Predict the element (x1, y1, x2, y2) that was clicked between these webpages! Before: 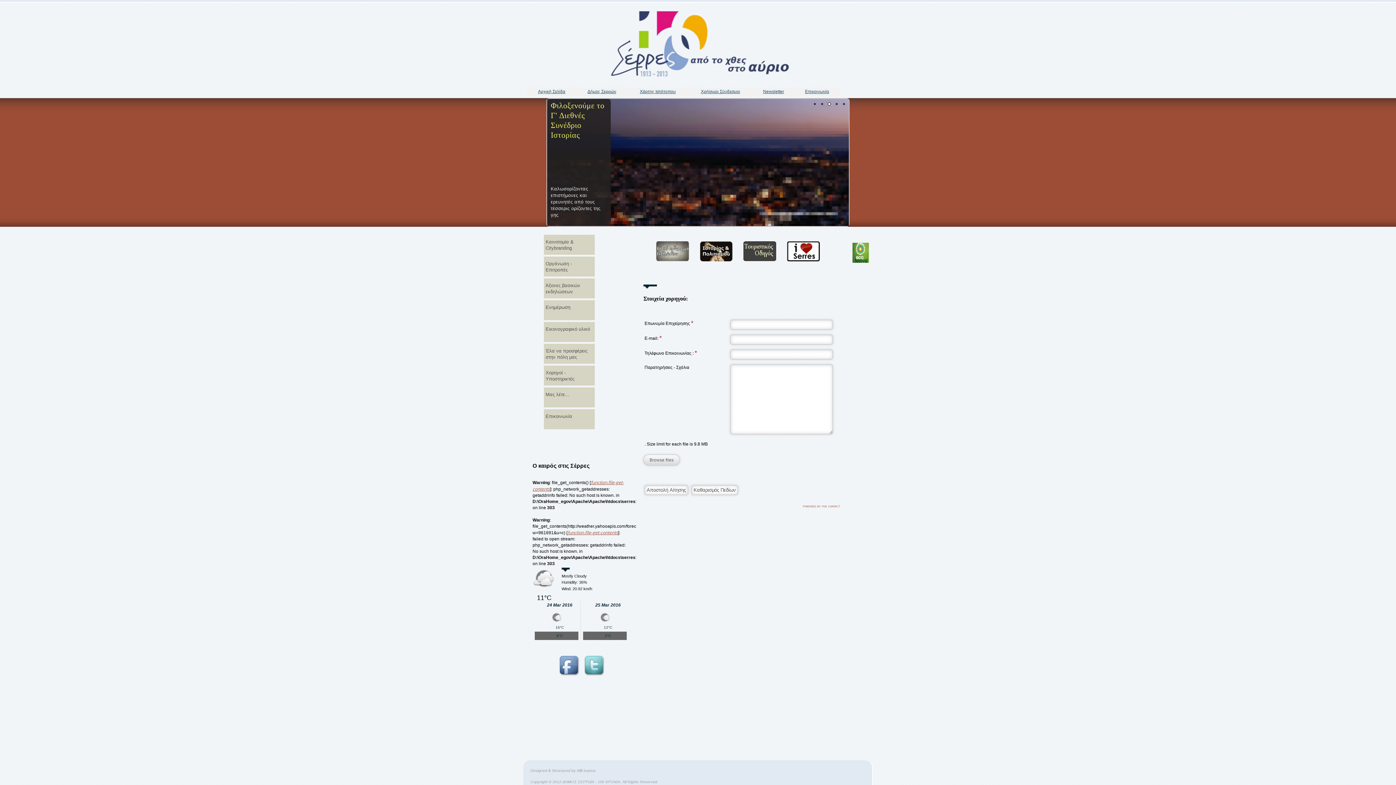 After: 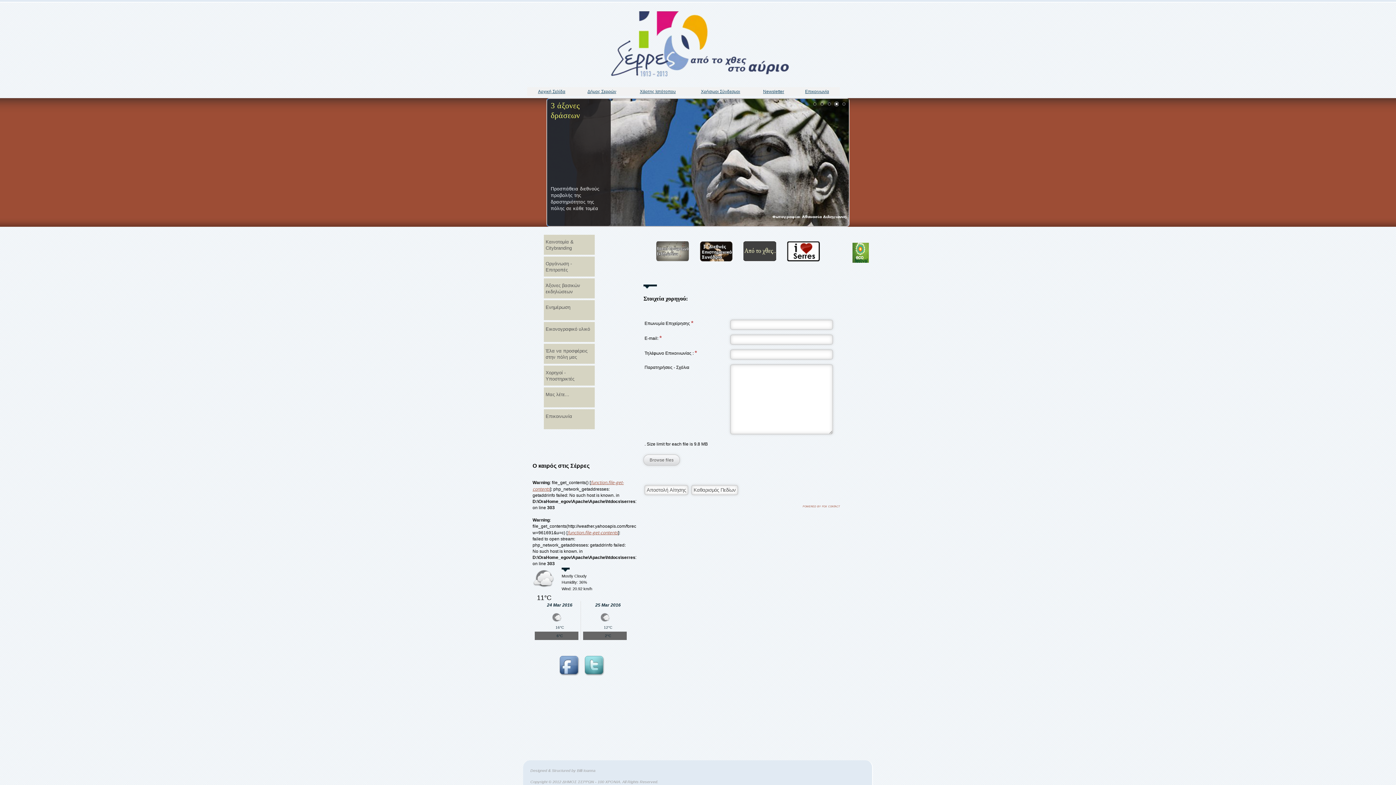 Action: label: 4 bbox: (832, 100, 838, 106)